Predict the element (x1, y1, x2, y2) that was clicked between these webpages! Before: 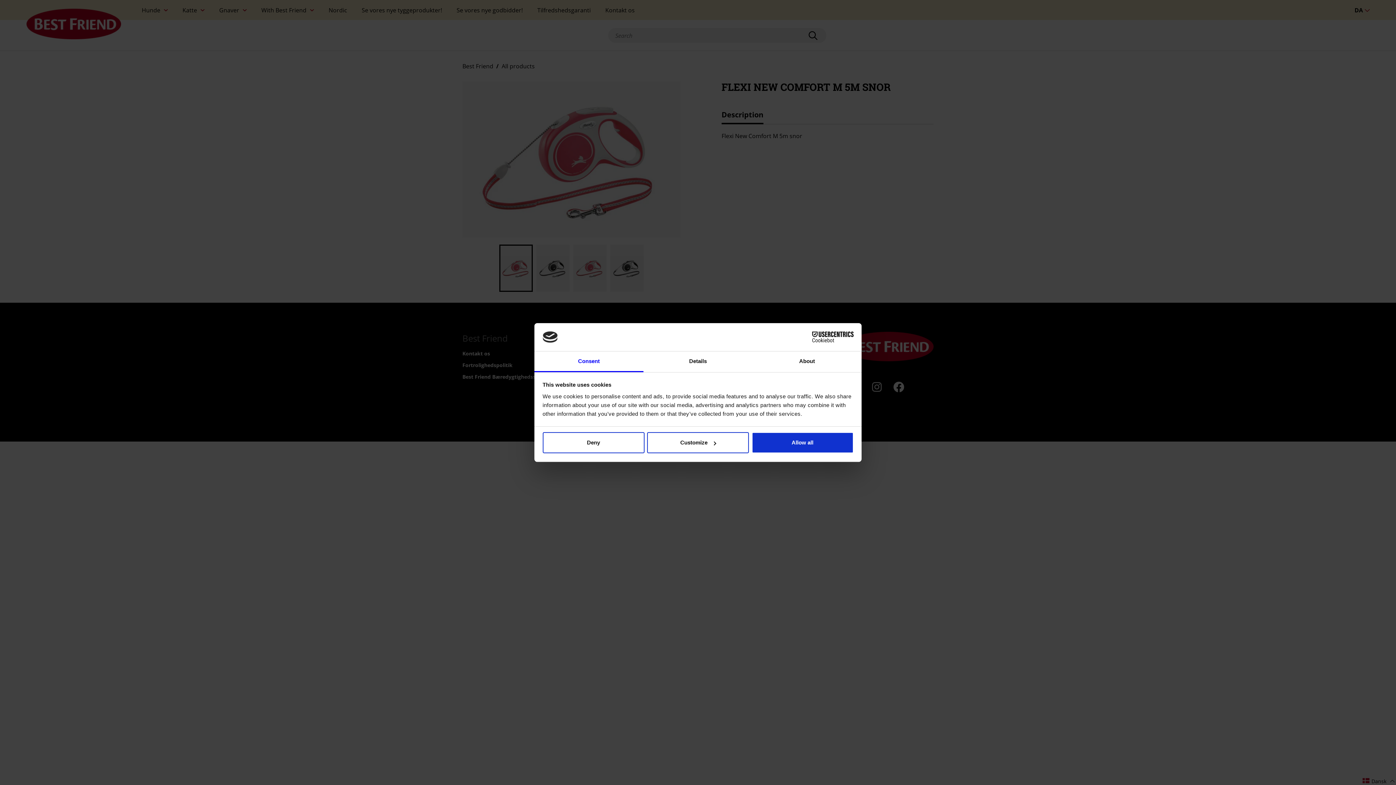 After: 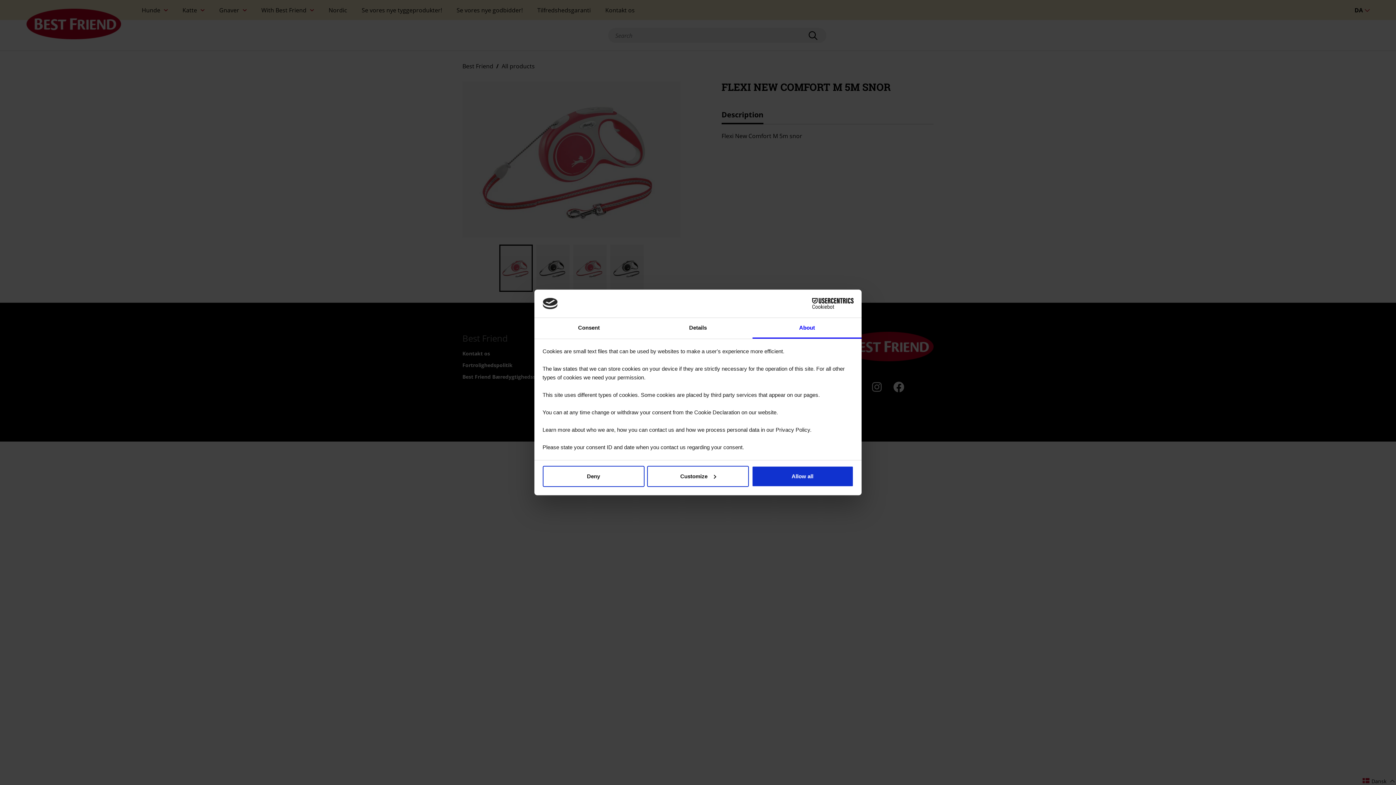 Action: label: About bbox: (752, 351, 861, 372)